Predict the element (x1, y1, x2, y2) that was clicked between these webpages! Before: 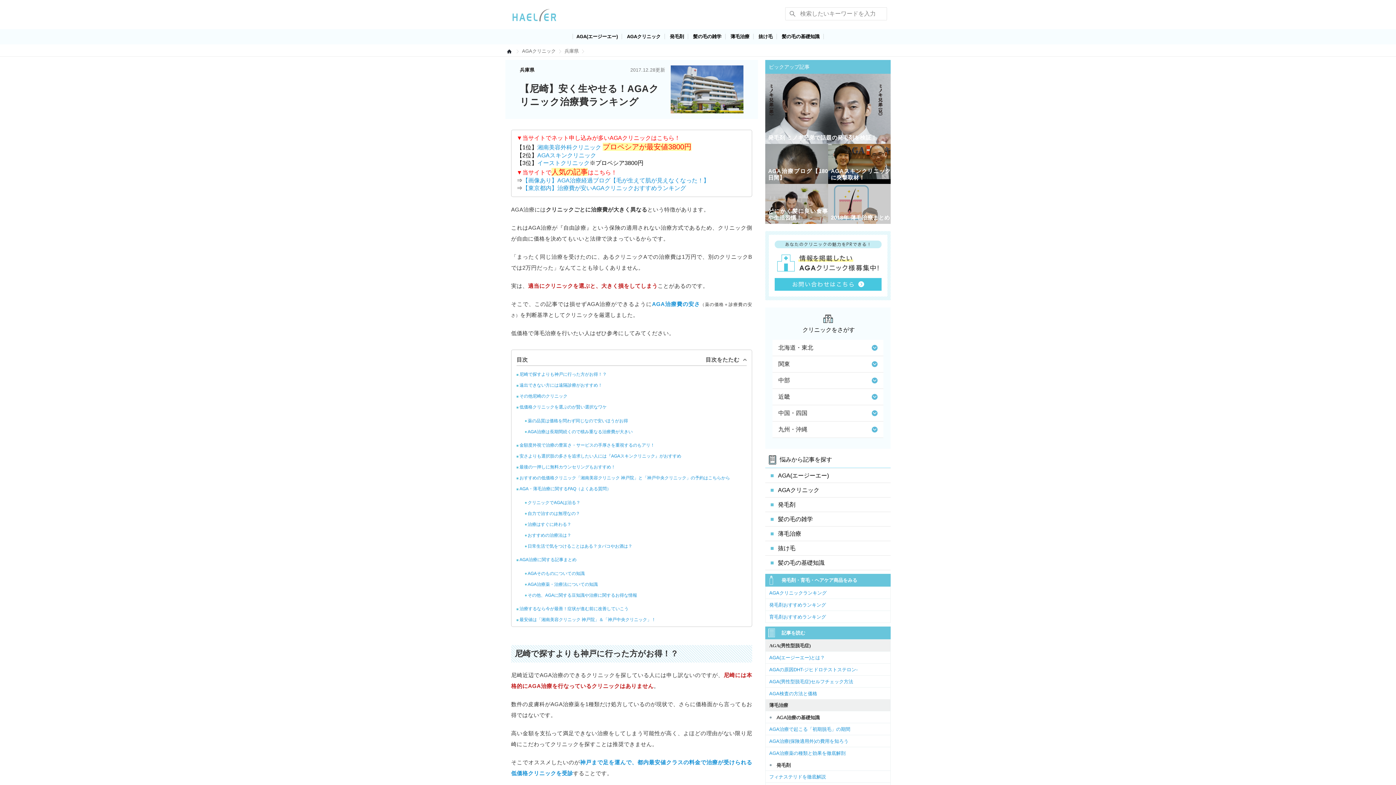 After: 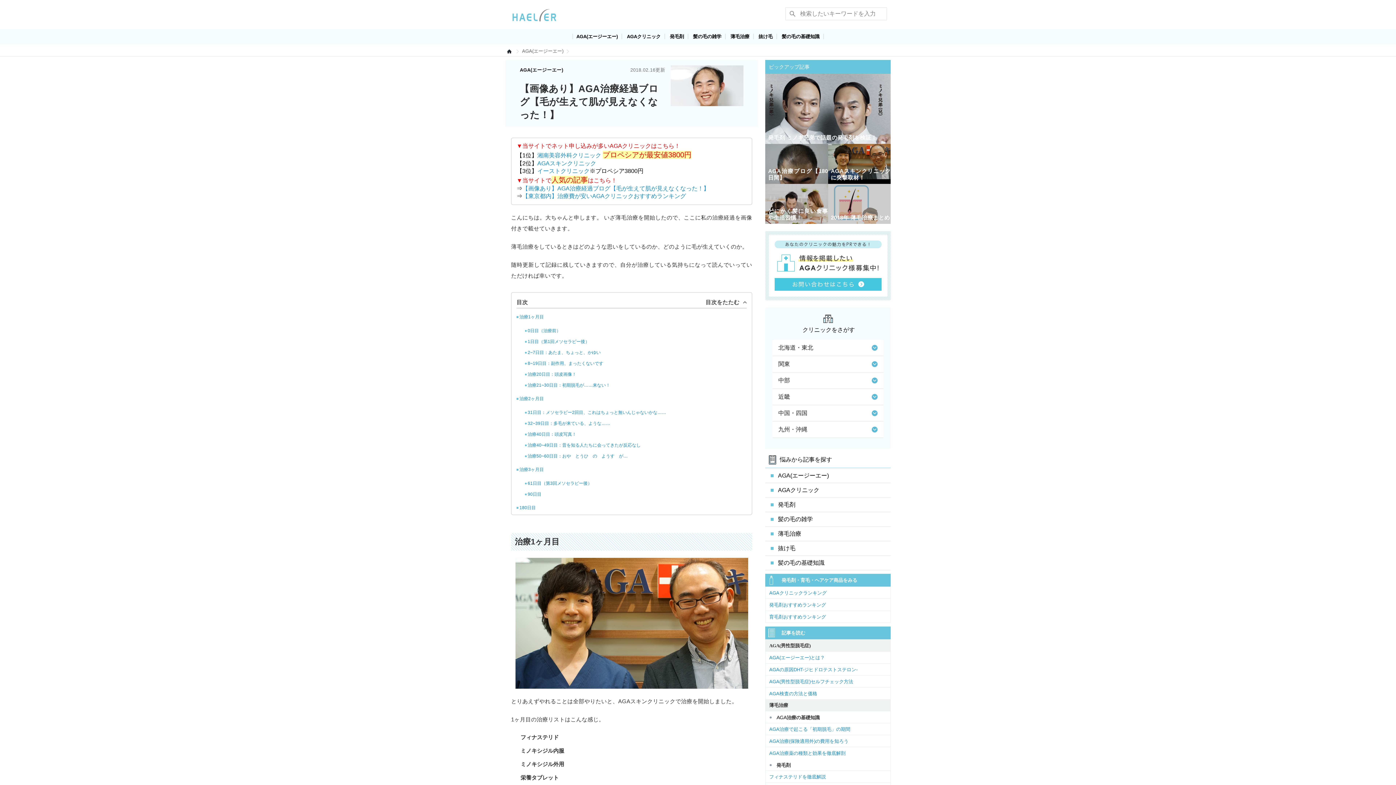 Action: label: 【画像あり】AGA治療経過ブログ【毛が生えて肌が見えなくなった！】 bbox: (522, 177, 709, 183)